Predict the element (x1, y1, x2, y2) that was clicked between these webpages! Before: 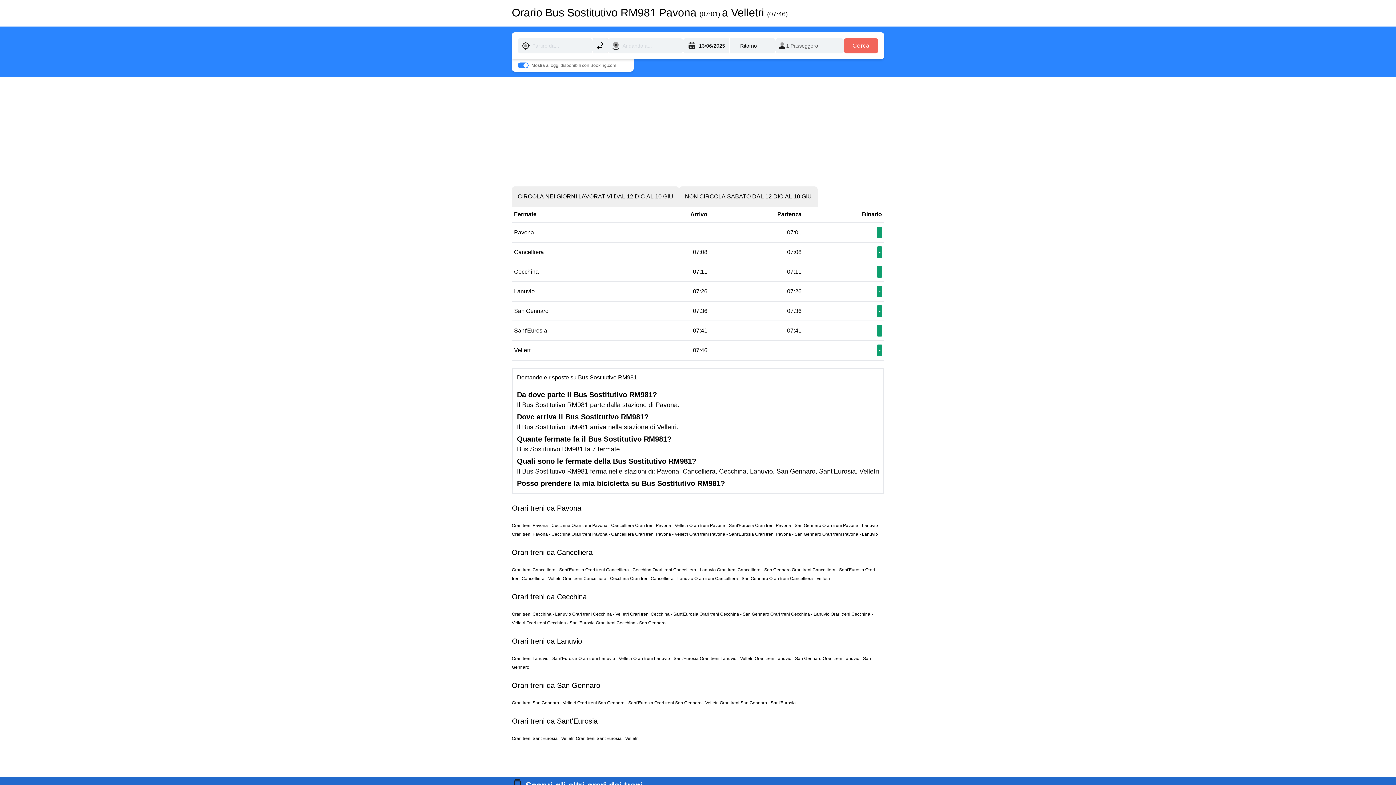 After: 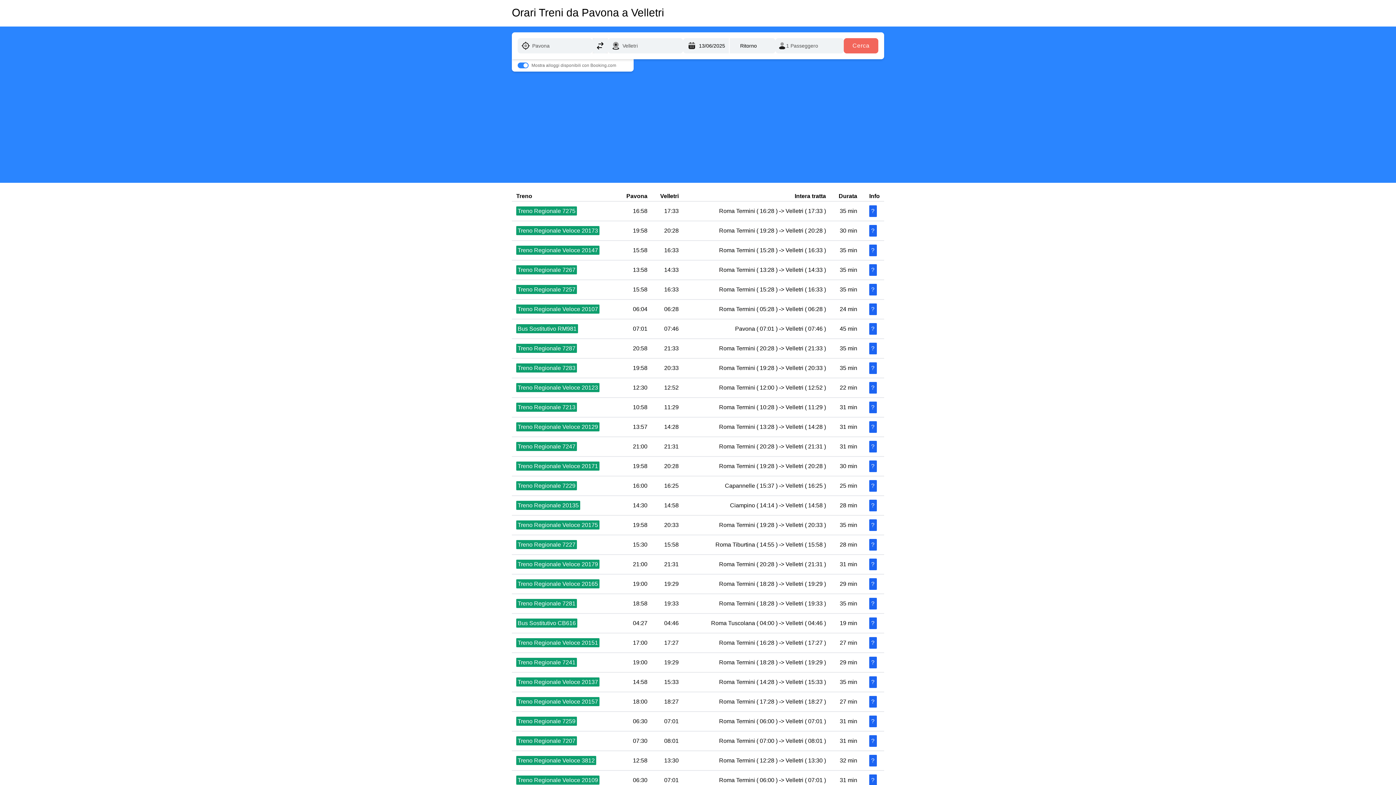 Action: label: Orari treni Pavona - Velletri  bbox: (635, 532, 689, 537)